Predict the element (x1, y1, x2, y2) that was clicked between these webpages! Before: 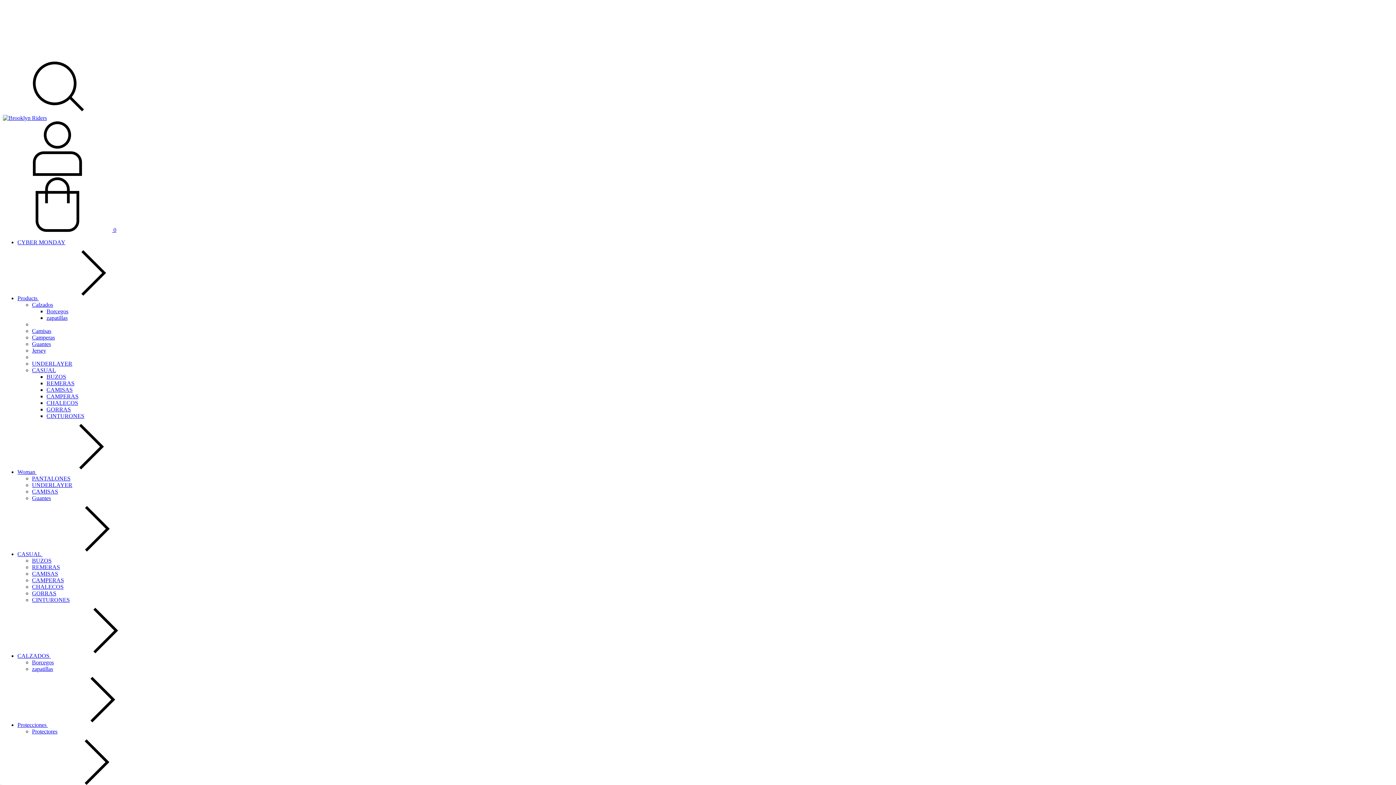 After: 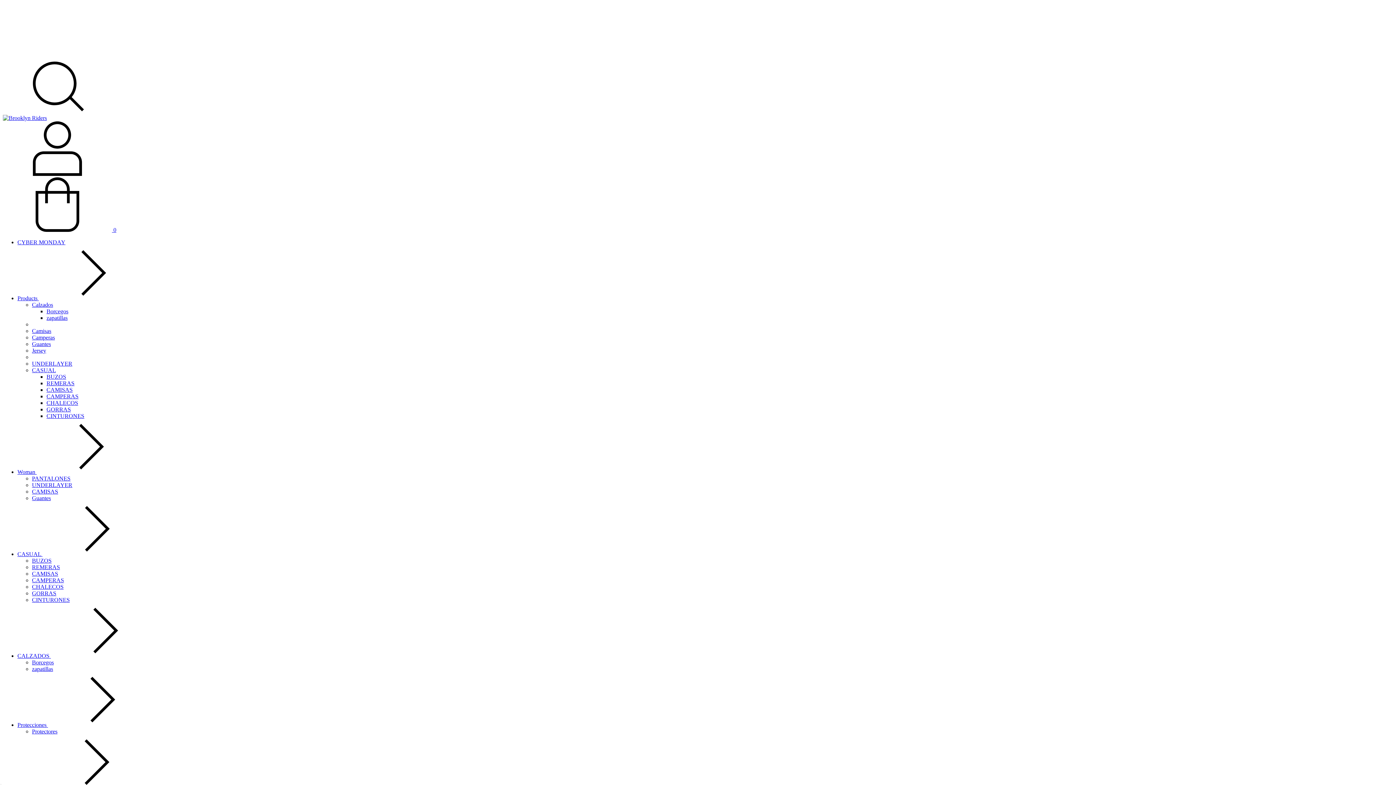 Action: bbox: (46, 406, 70, 412) label: GORRAS